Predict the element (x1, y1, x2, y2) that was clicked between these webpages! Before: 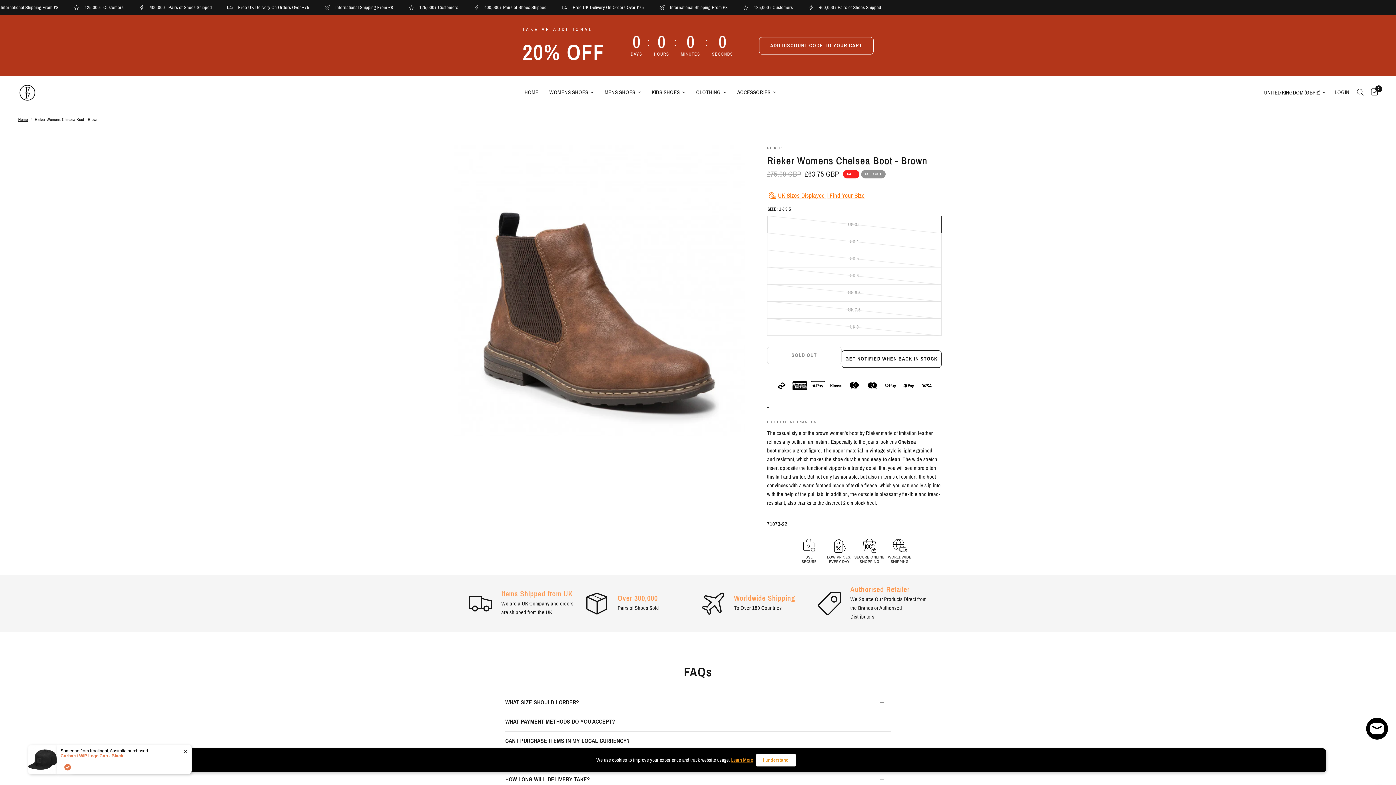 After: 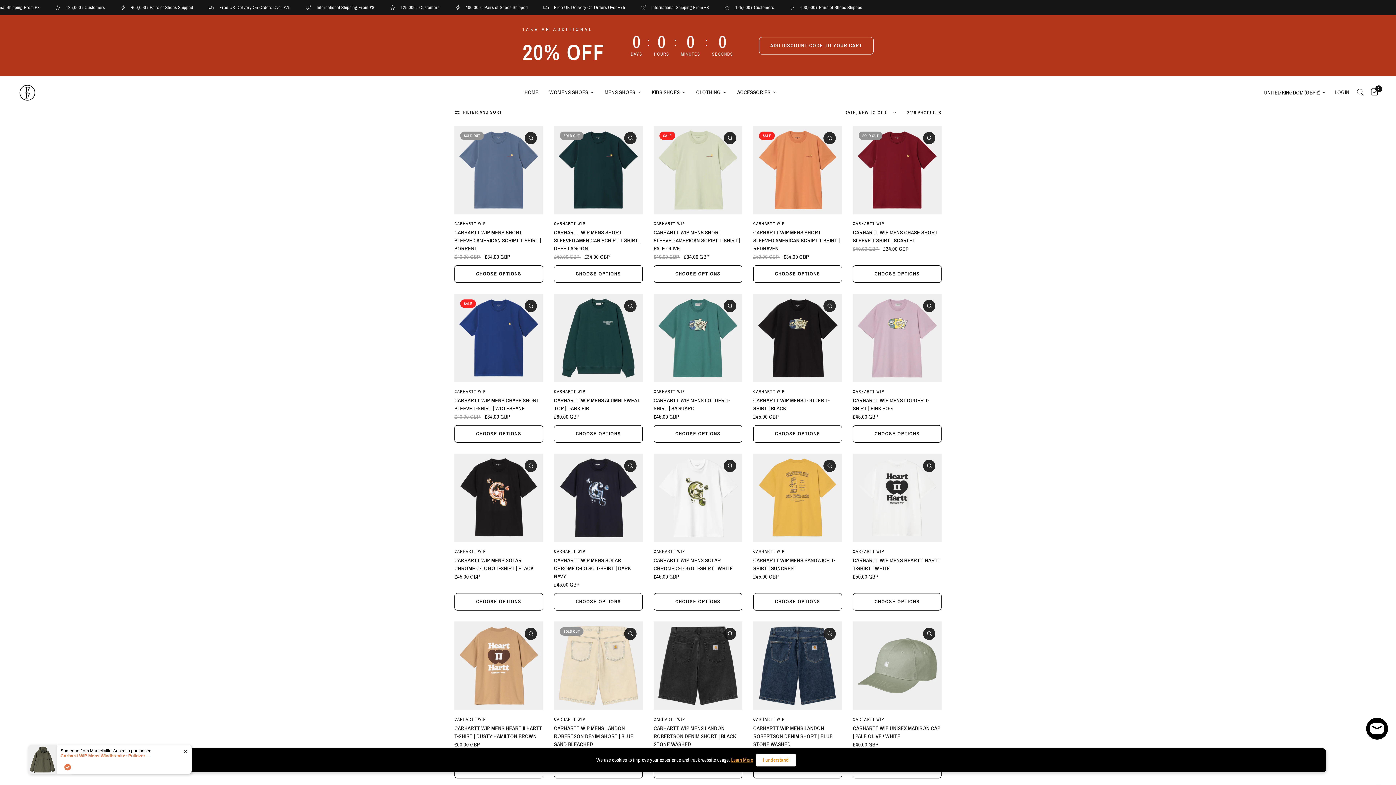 Action: bbox: (696, 88, 726, 96) label: CLOTHING